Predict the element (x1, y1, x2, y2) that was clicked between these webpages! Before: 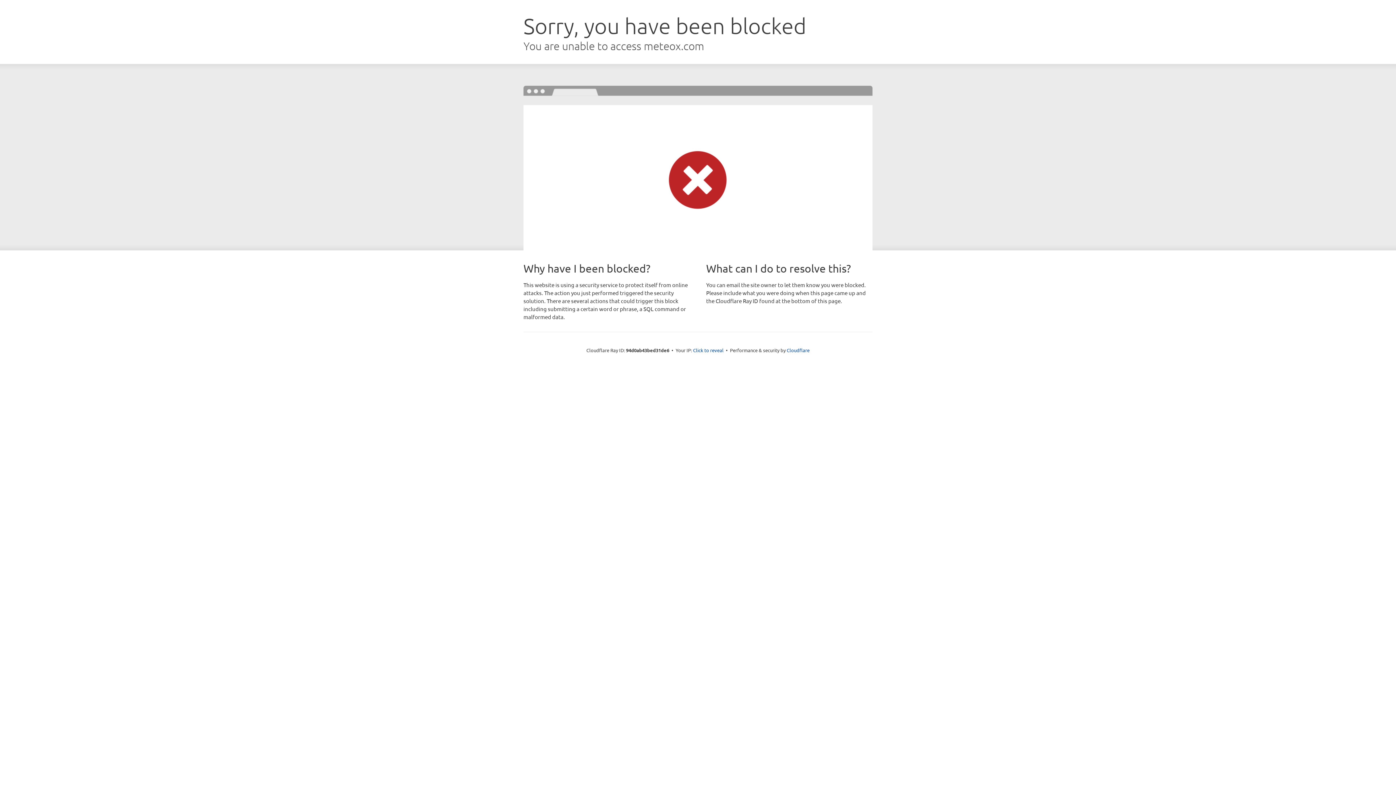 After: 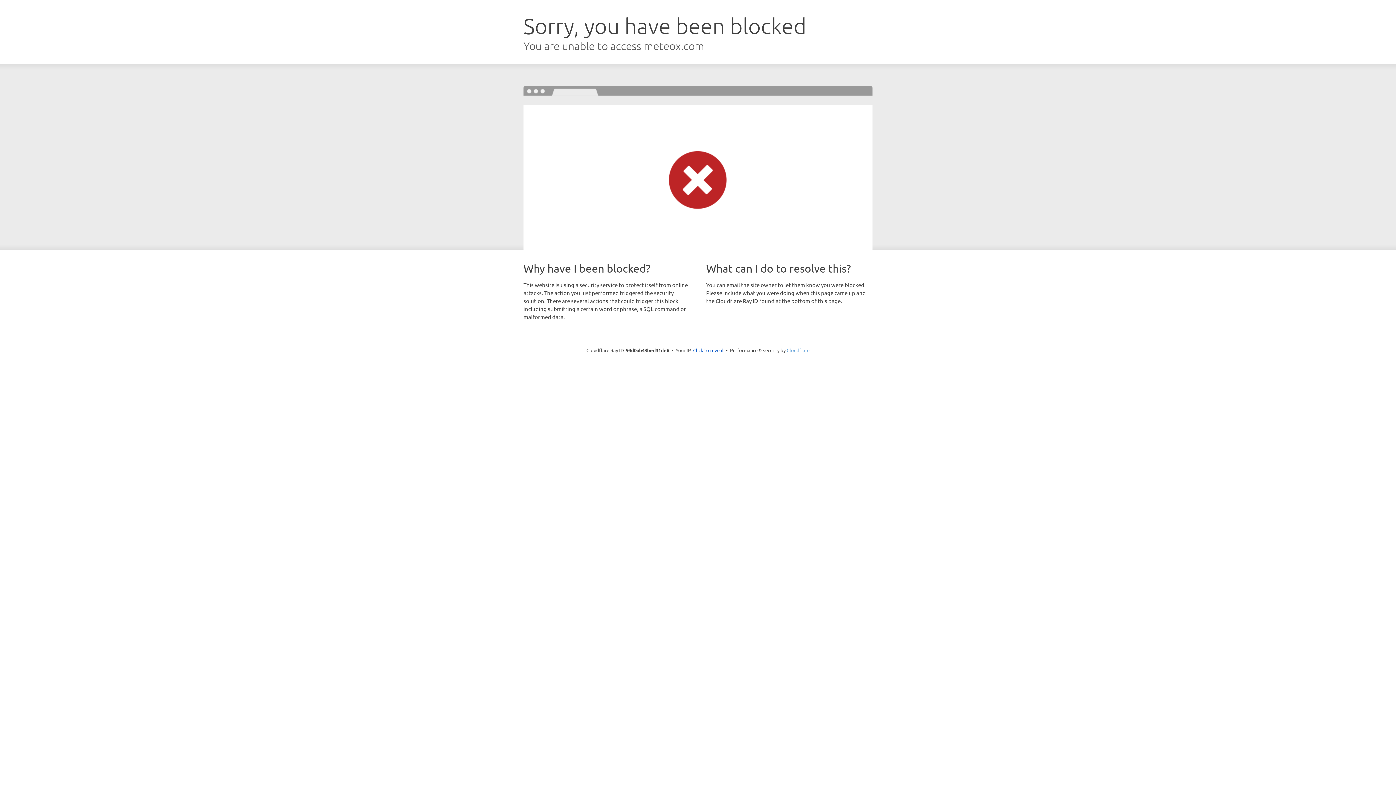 Action: label: Cloudflare bbox: (786, 347, 809, 353)